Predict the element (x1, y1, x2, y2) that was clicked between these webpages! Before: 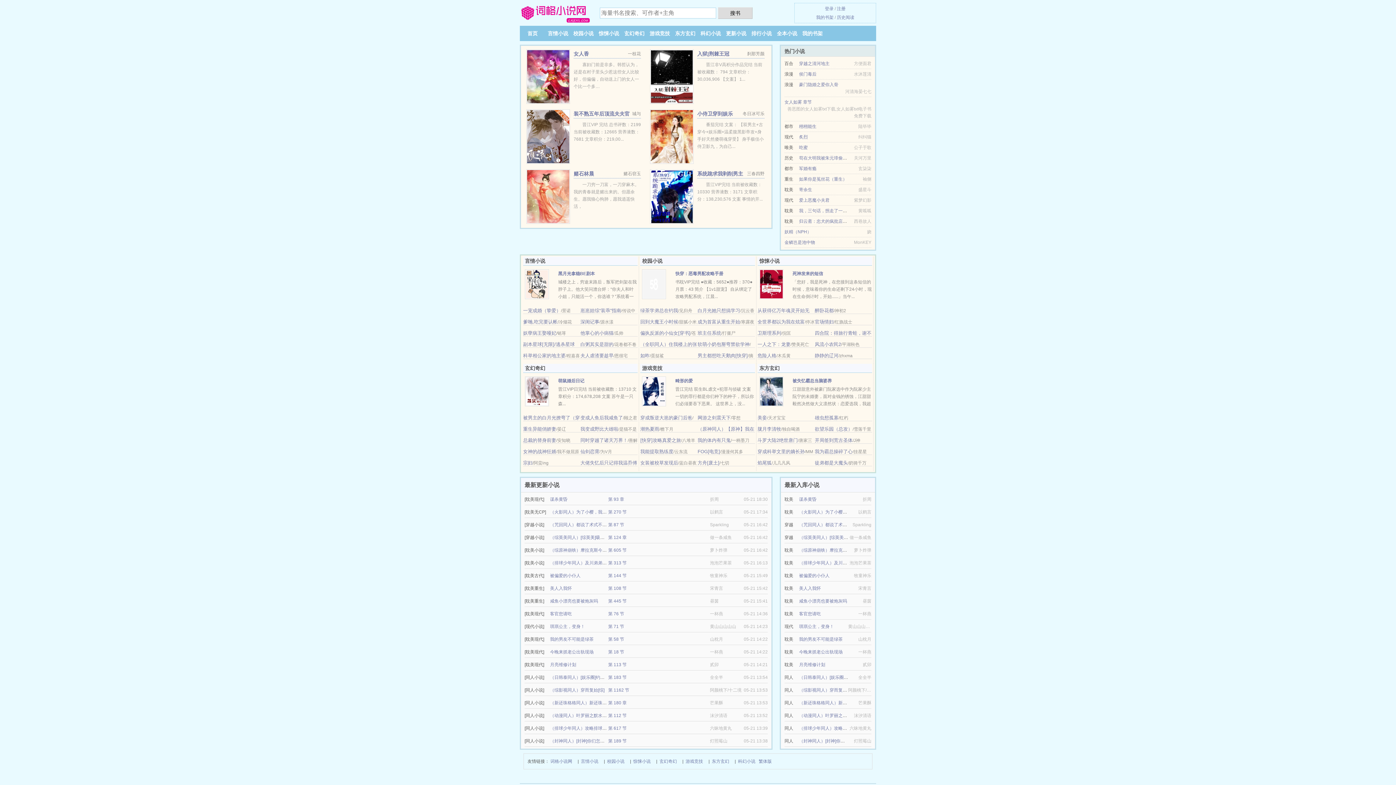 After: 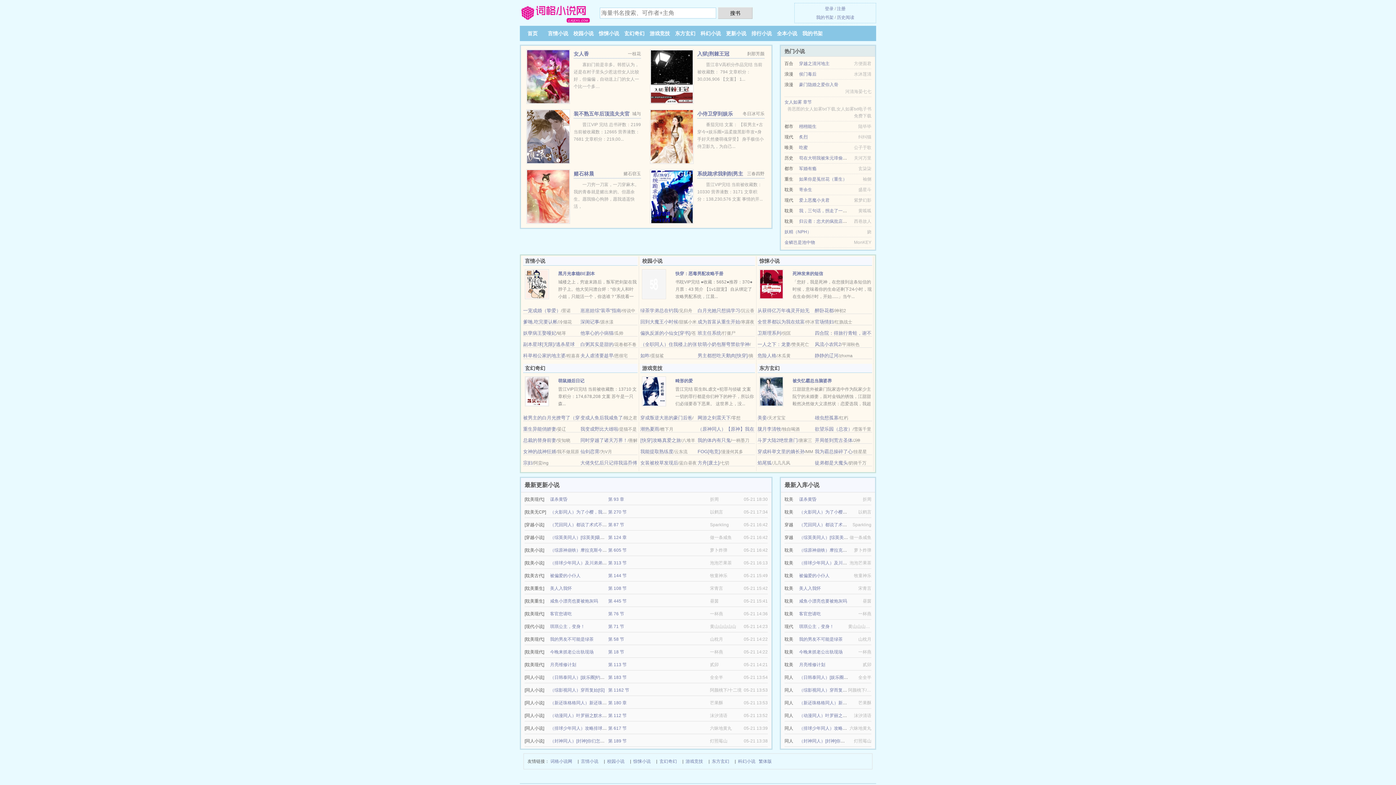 Action: bbox: (550, 726, 612, 731) label: （排球少年同人）攻略排球RPG